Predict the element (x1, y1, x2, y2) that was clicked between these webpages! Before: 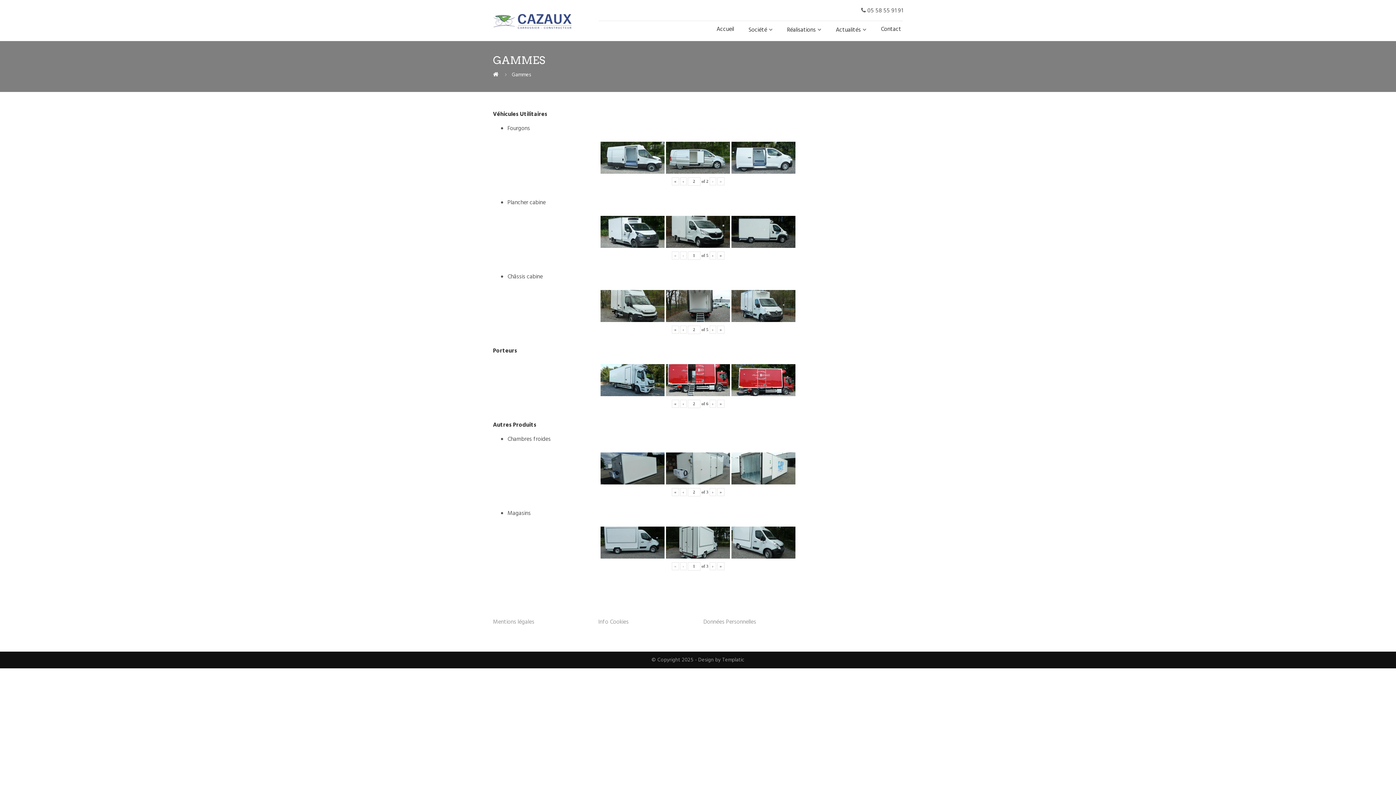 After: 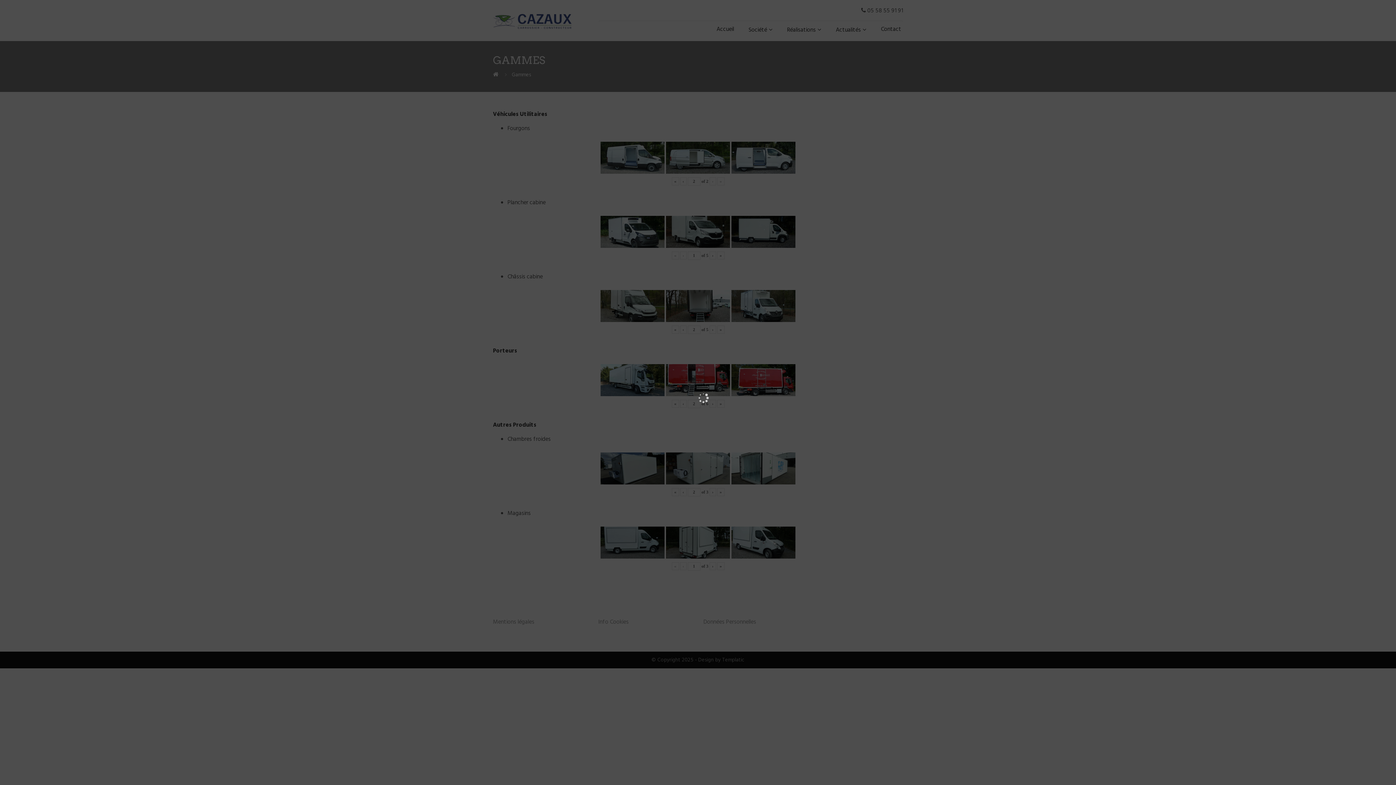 Action: bbox: (600, 364, 664, 396)